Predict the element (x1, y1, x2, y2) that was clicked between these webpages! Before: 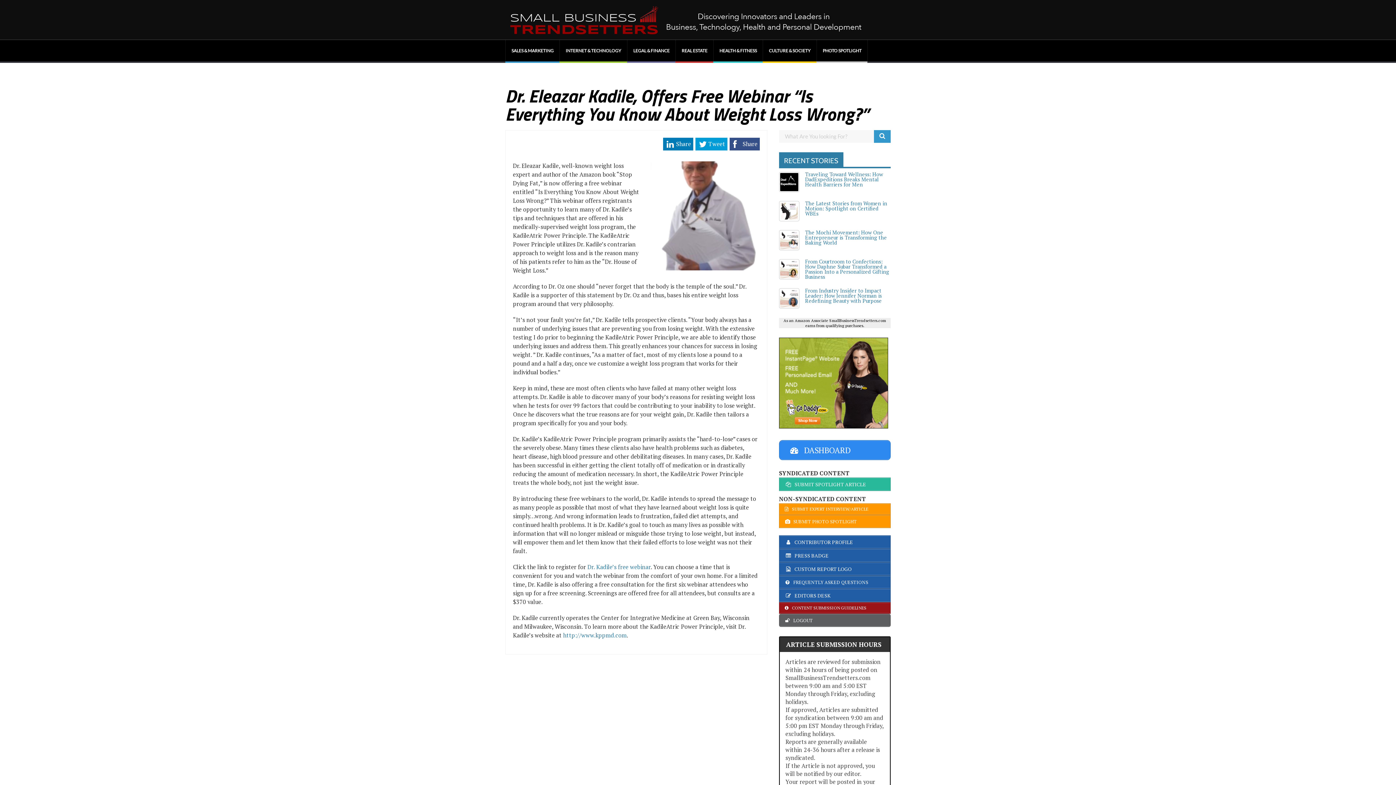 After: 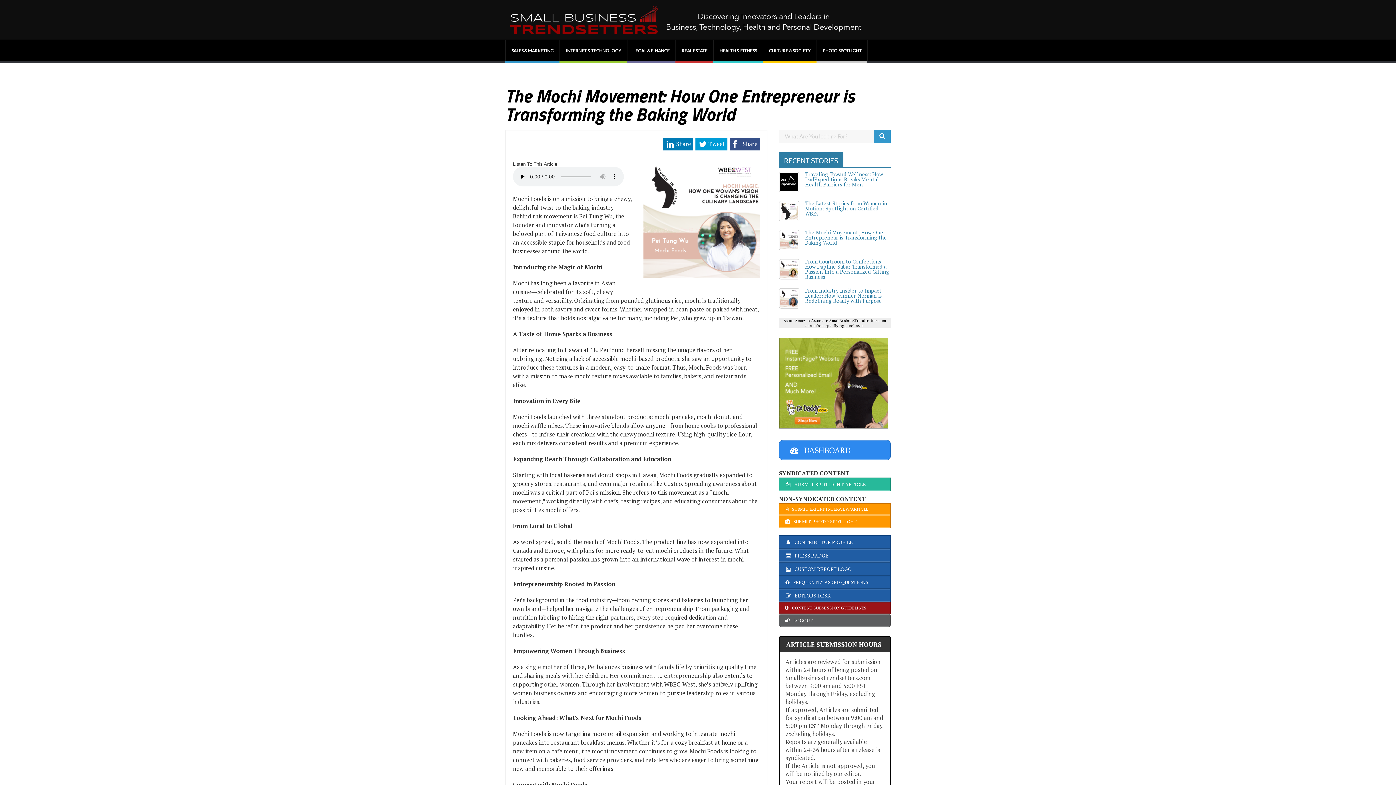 Action: bbox: (779, 230, 799, 250)